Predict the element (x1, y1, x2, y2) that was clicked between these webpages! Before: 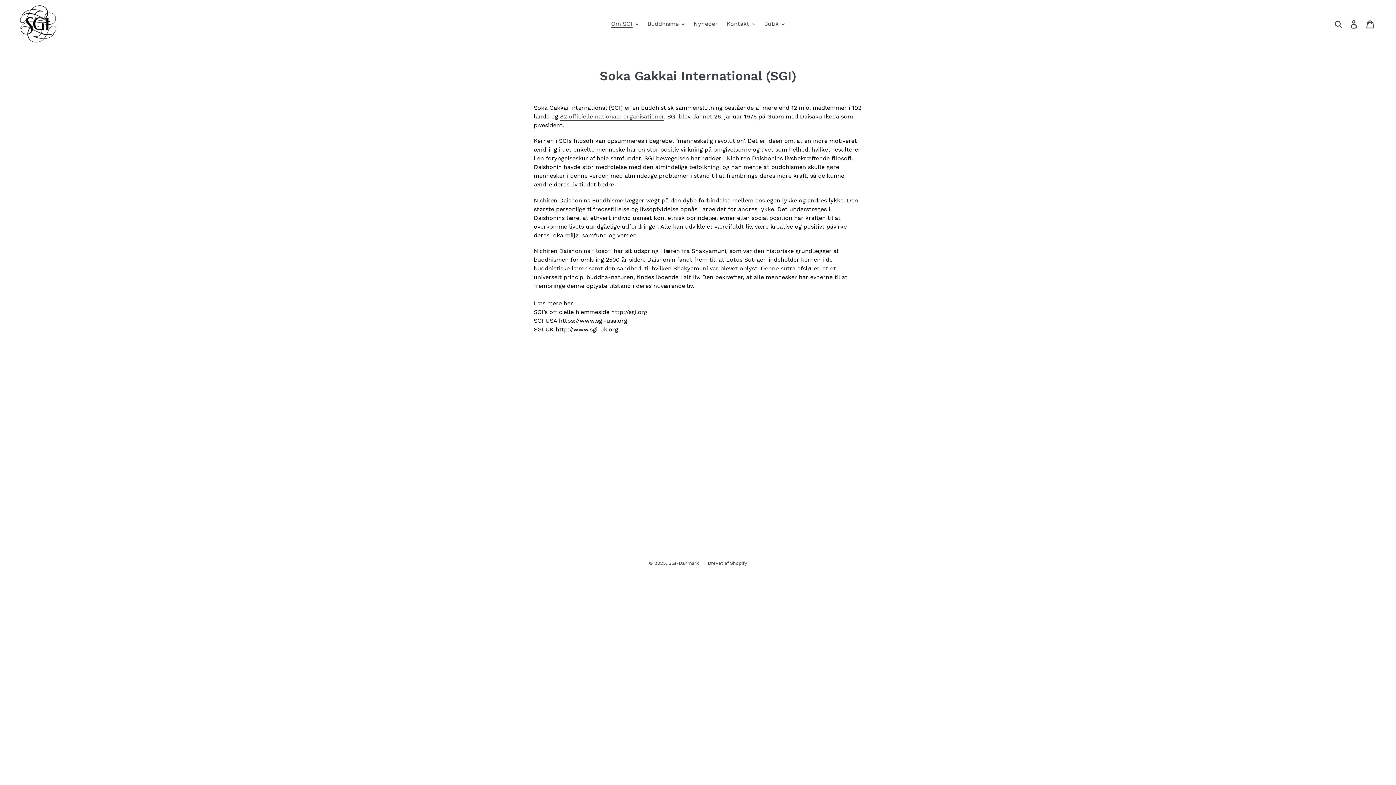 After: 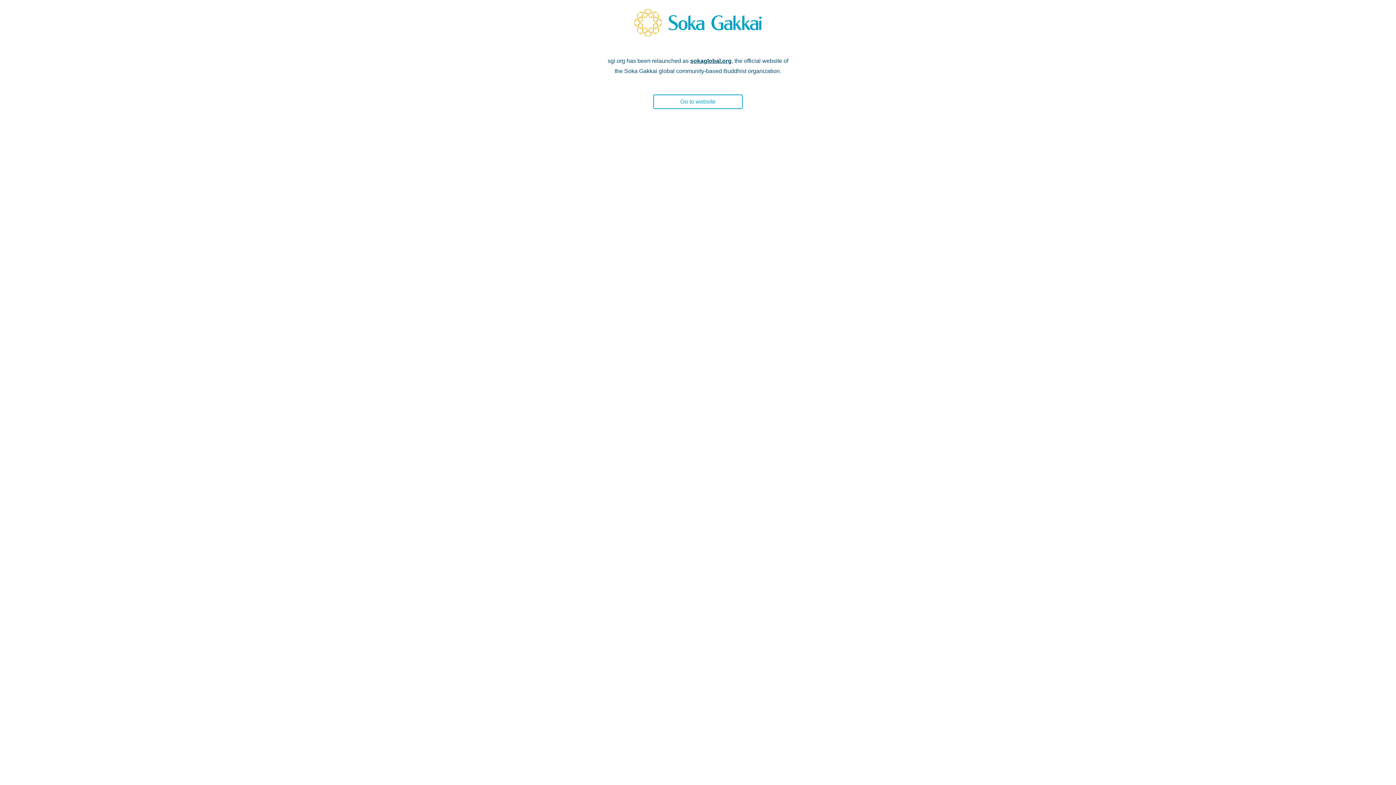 Action: label: 82 officielle nationale organisationer bbox: (560, 113, 664, 120)